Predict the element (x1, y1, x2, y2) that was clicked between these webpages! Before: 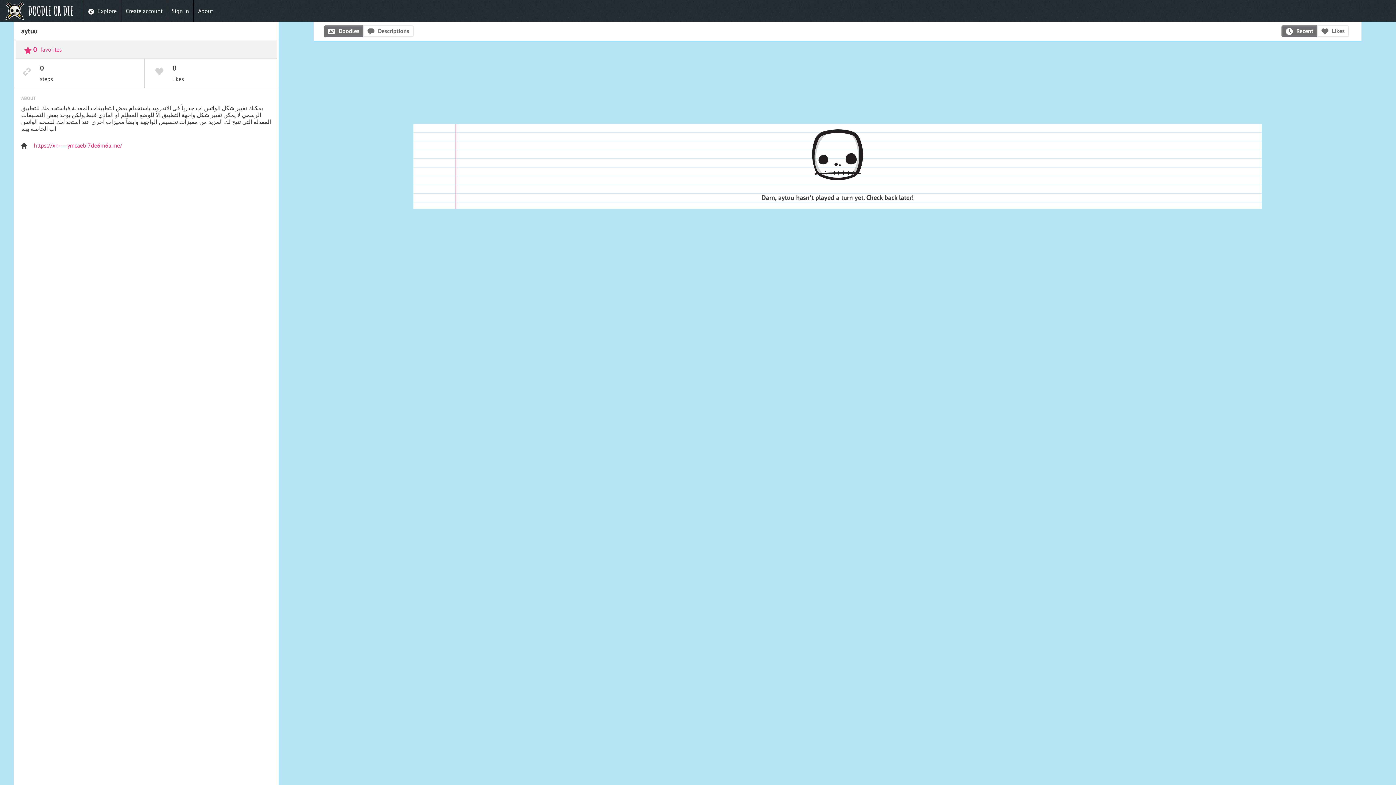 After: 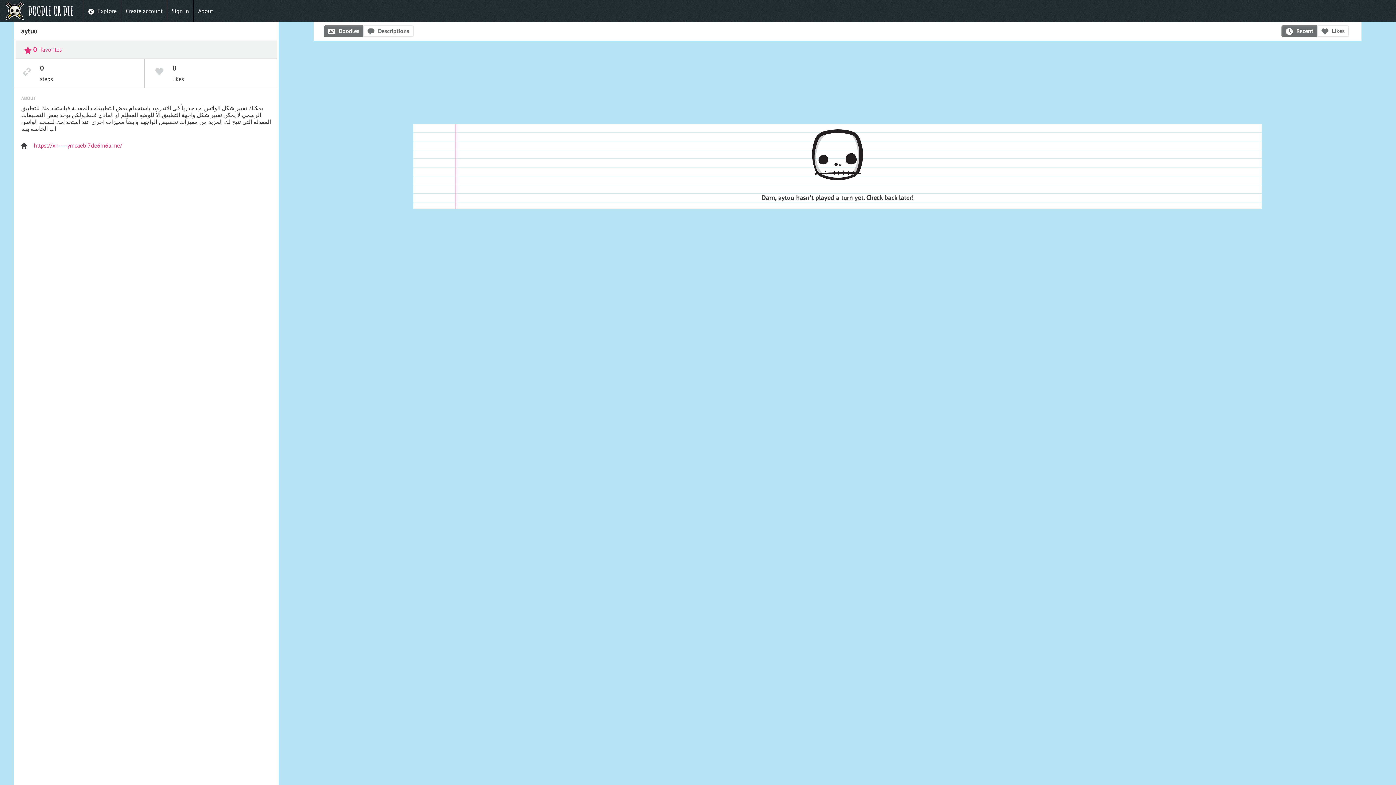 Action: label: Recent bbox: (1281, 25, 1317, 37)